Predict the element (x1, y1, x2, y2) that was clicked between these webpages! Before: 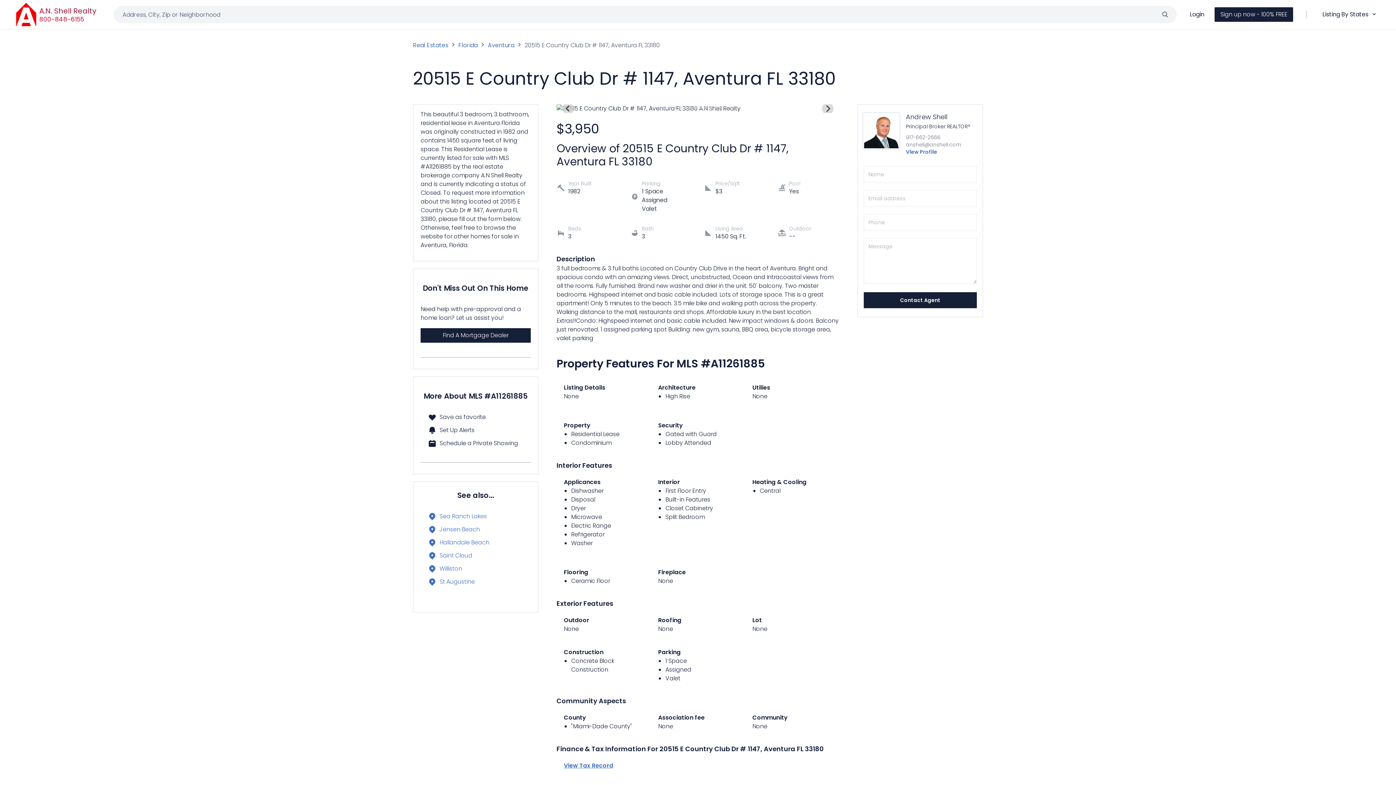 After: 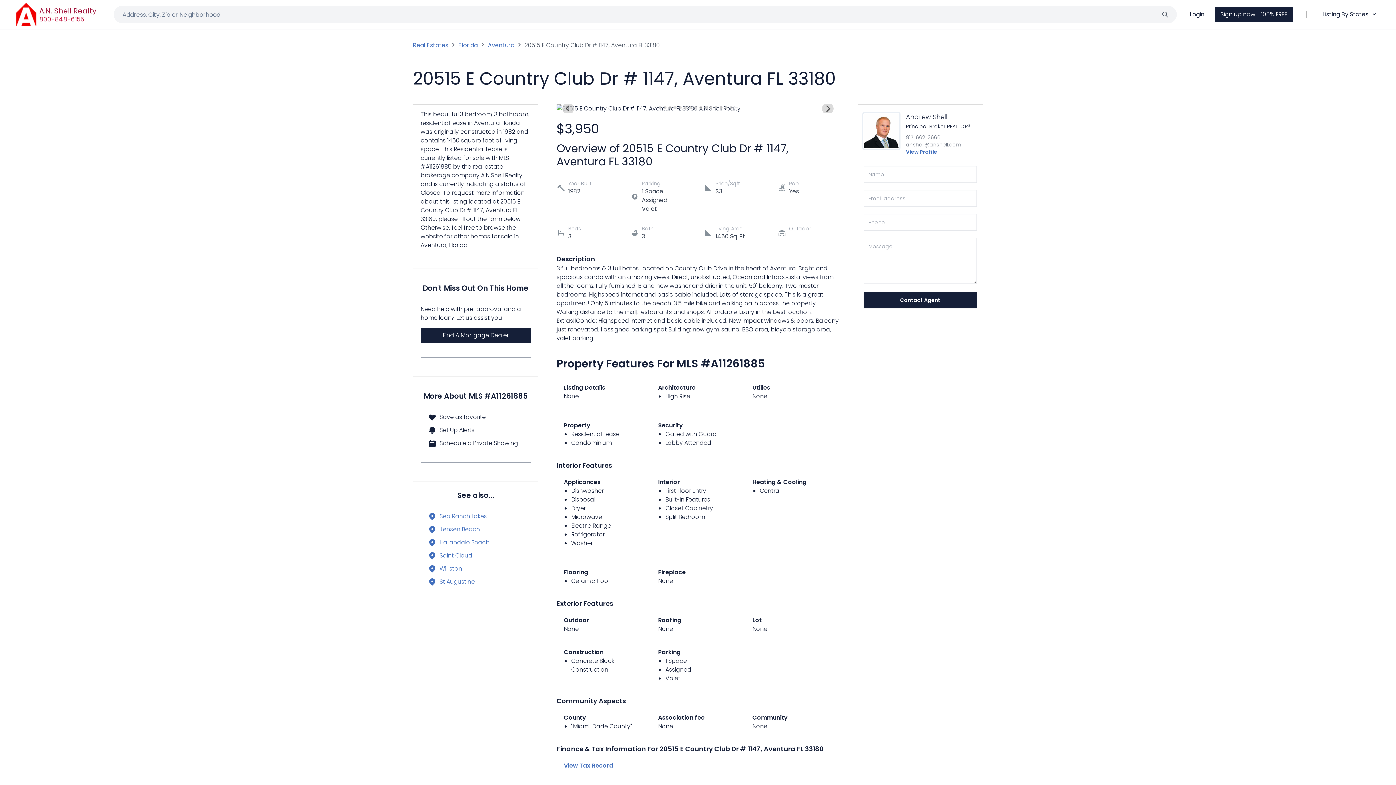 Action: bbox: (734, 106, 737, 109) label: Go to slide 68